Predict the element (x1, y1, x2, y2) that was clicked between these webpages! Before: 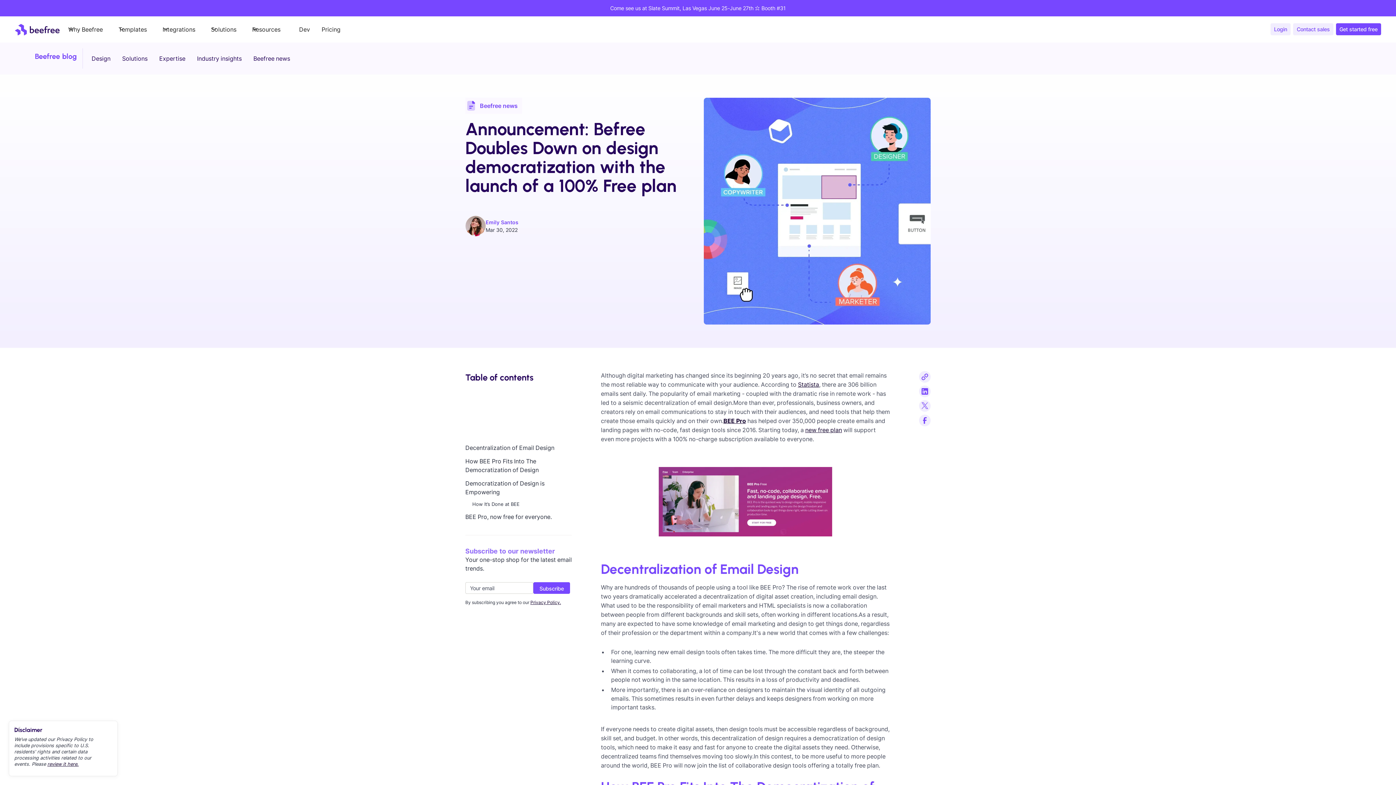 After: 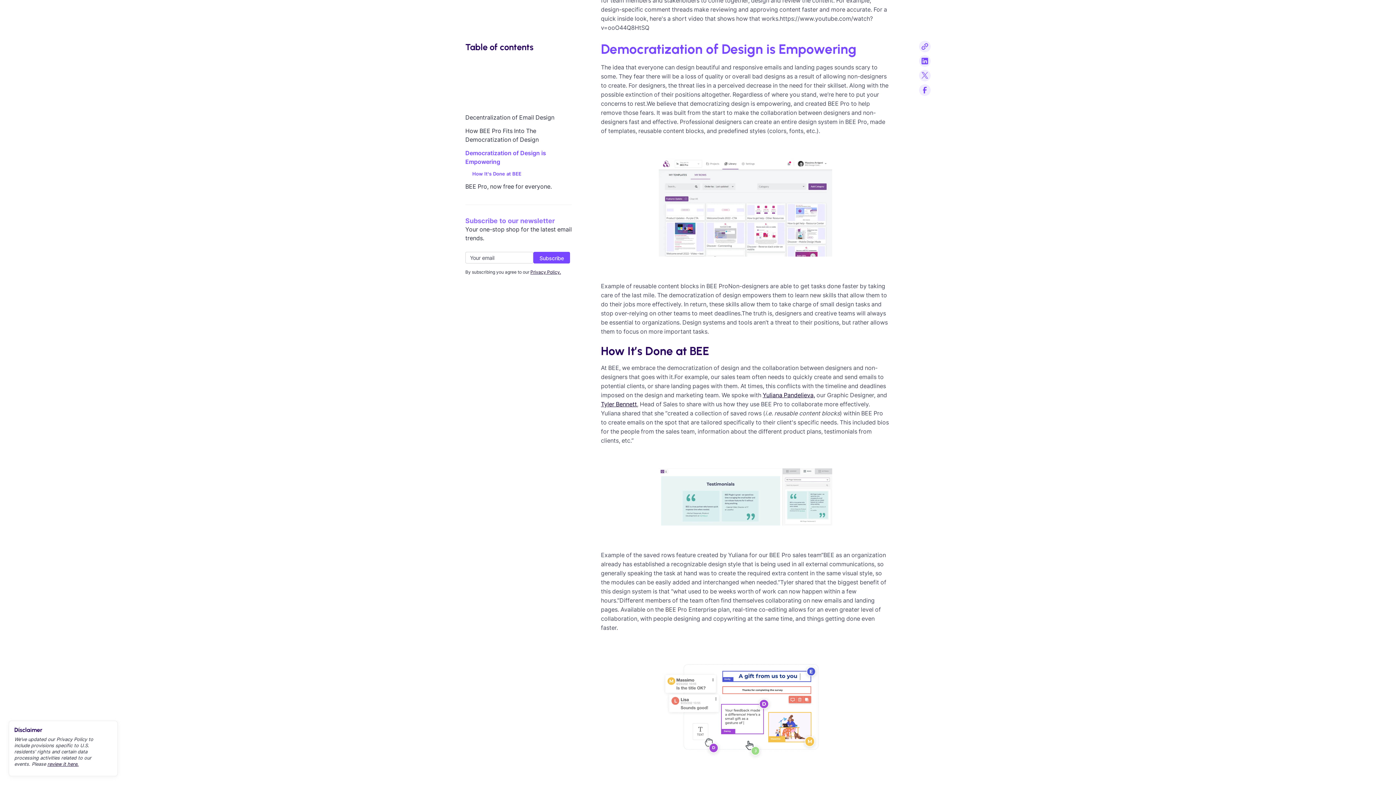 Action: bbox: (465, 476, 572, 498) label: Democratization of Design is Empowering